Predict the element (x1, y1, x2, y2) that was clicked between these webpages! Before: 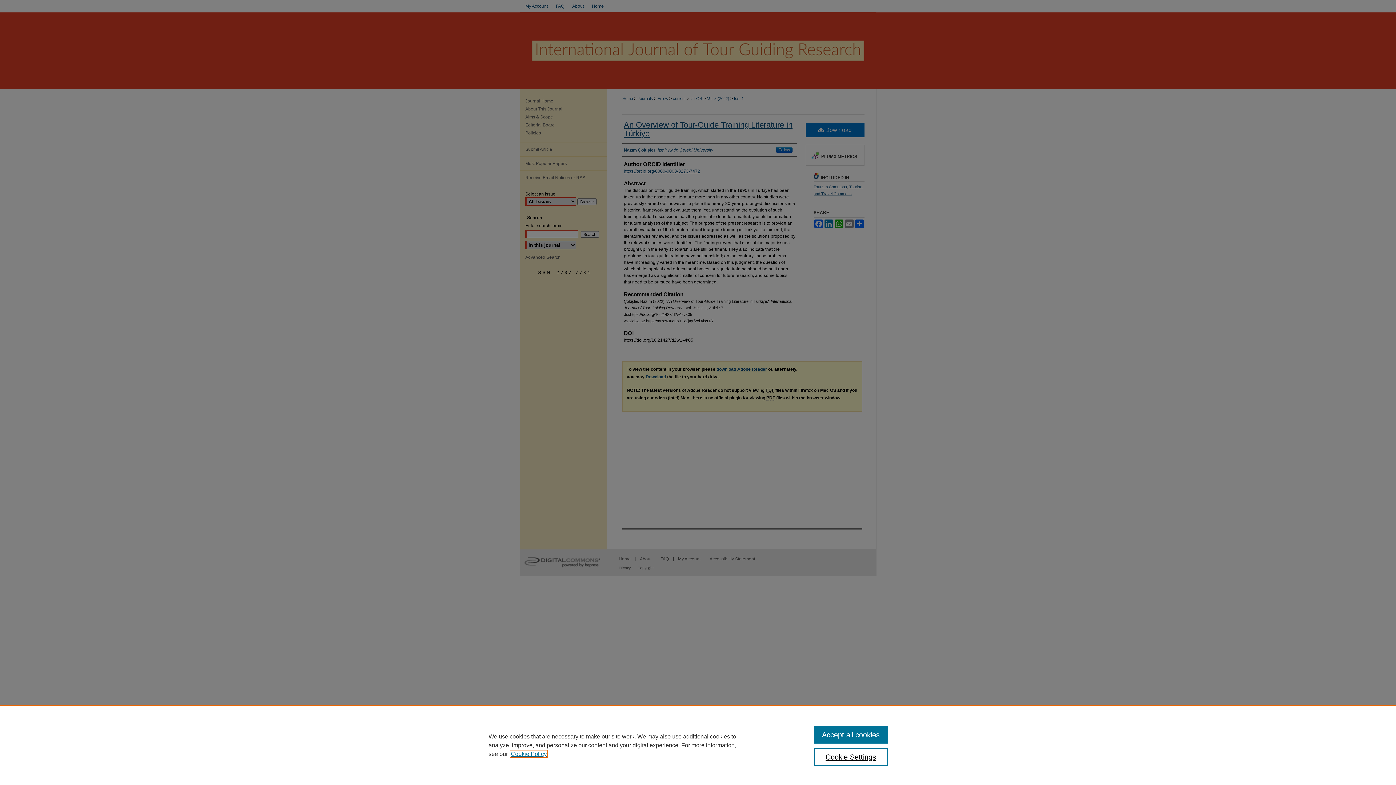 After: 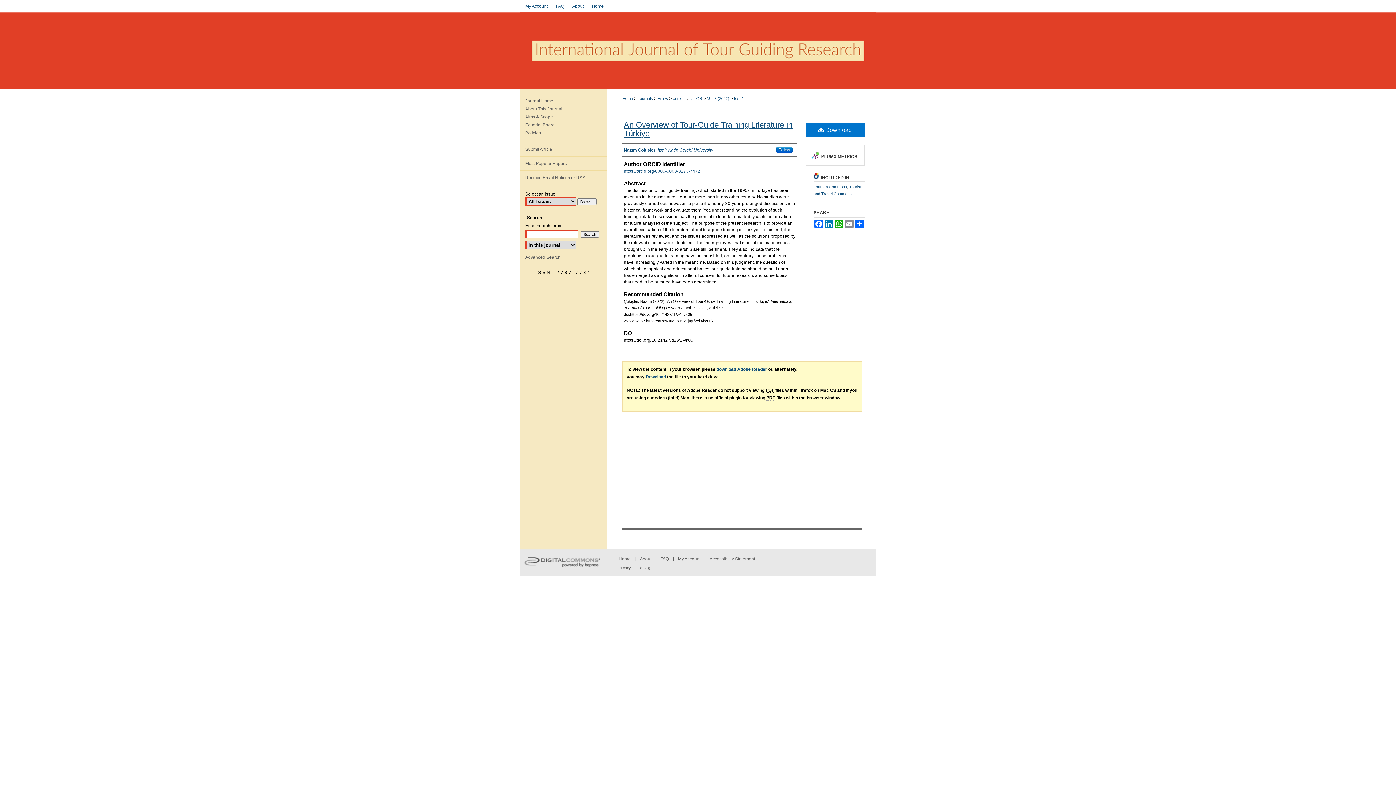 Action: label: Accept all cookies bbox: (814, 726, 887, 744)